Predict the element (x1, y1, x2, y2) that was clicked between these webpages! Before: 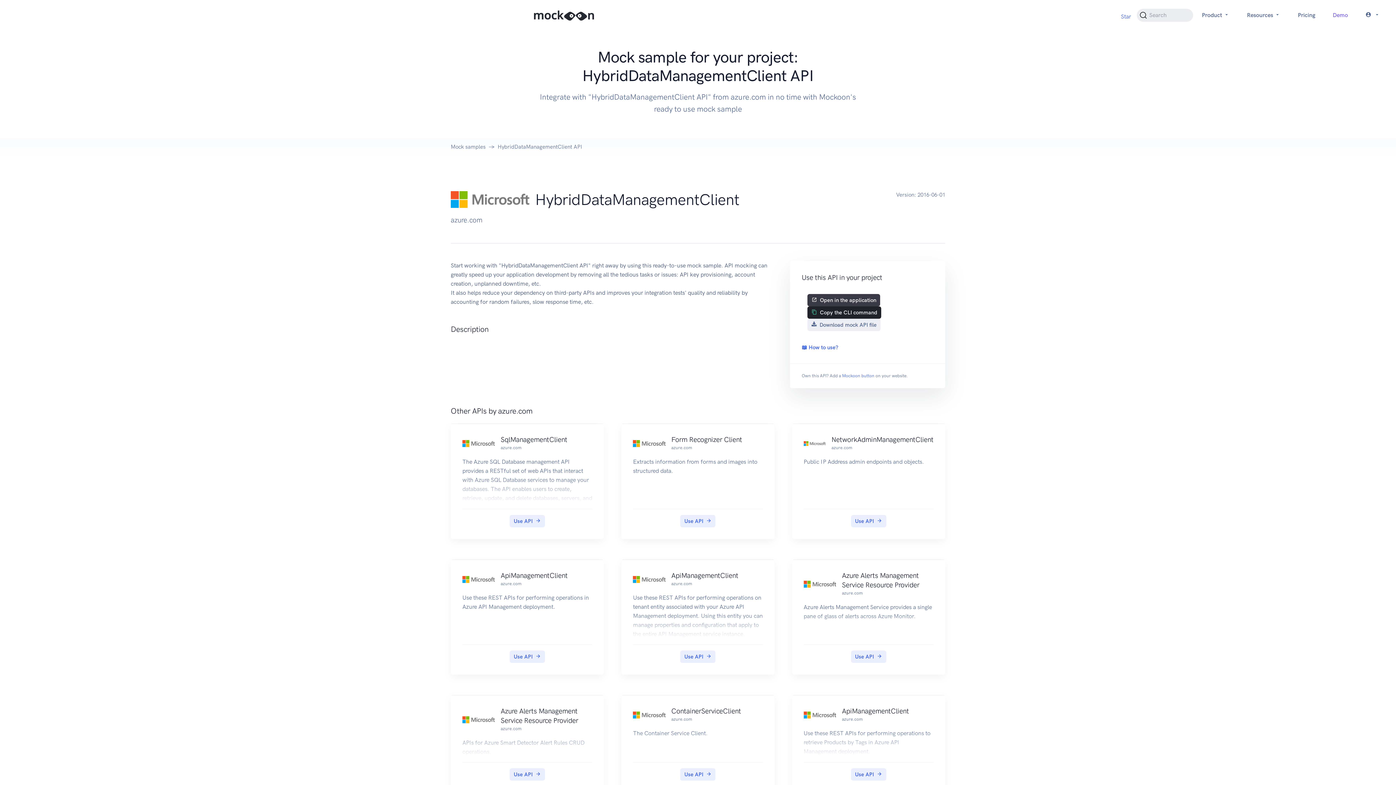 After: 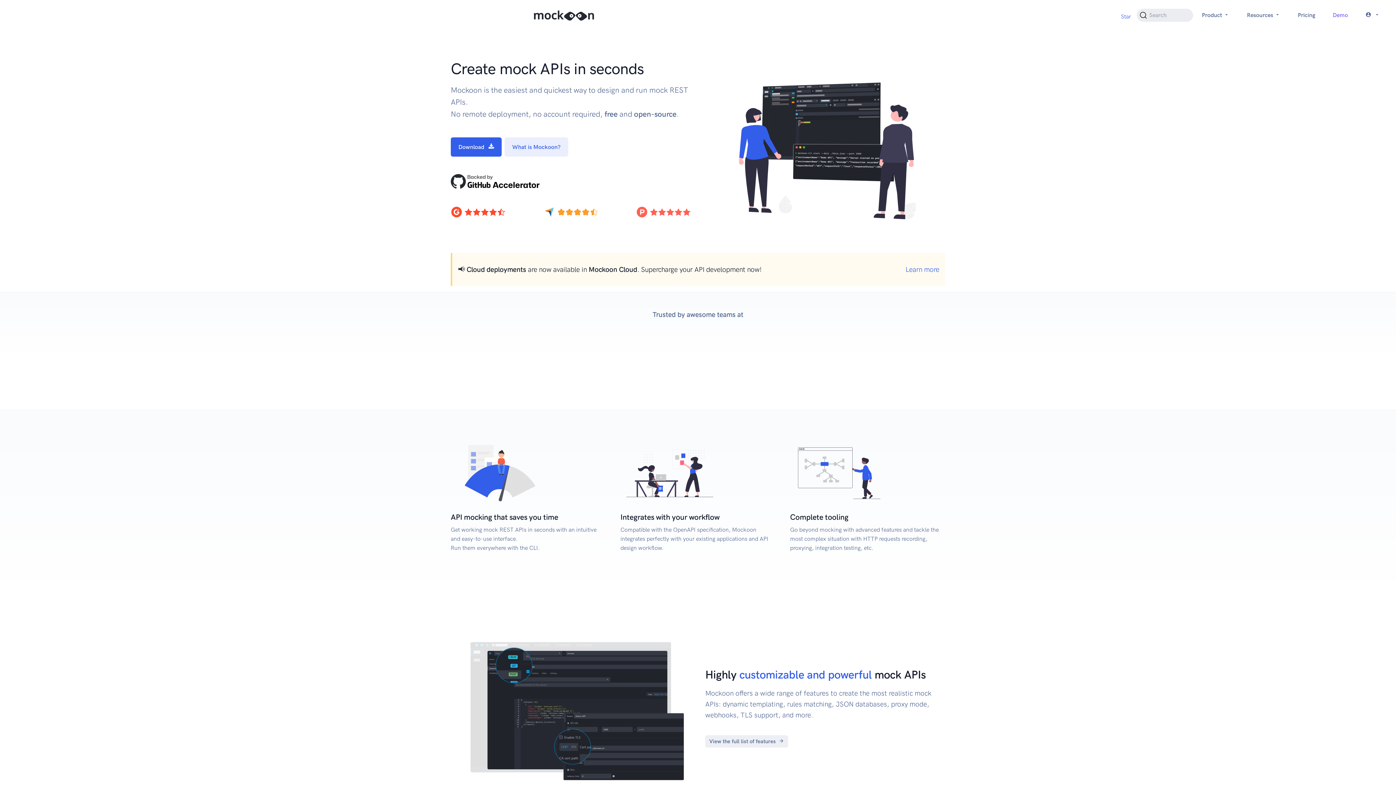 Action: bbox: (7, 7, 1121, 23)